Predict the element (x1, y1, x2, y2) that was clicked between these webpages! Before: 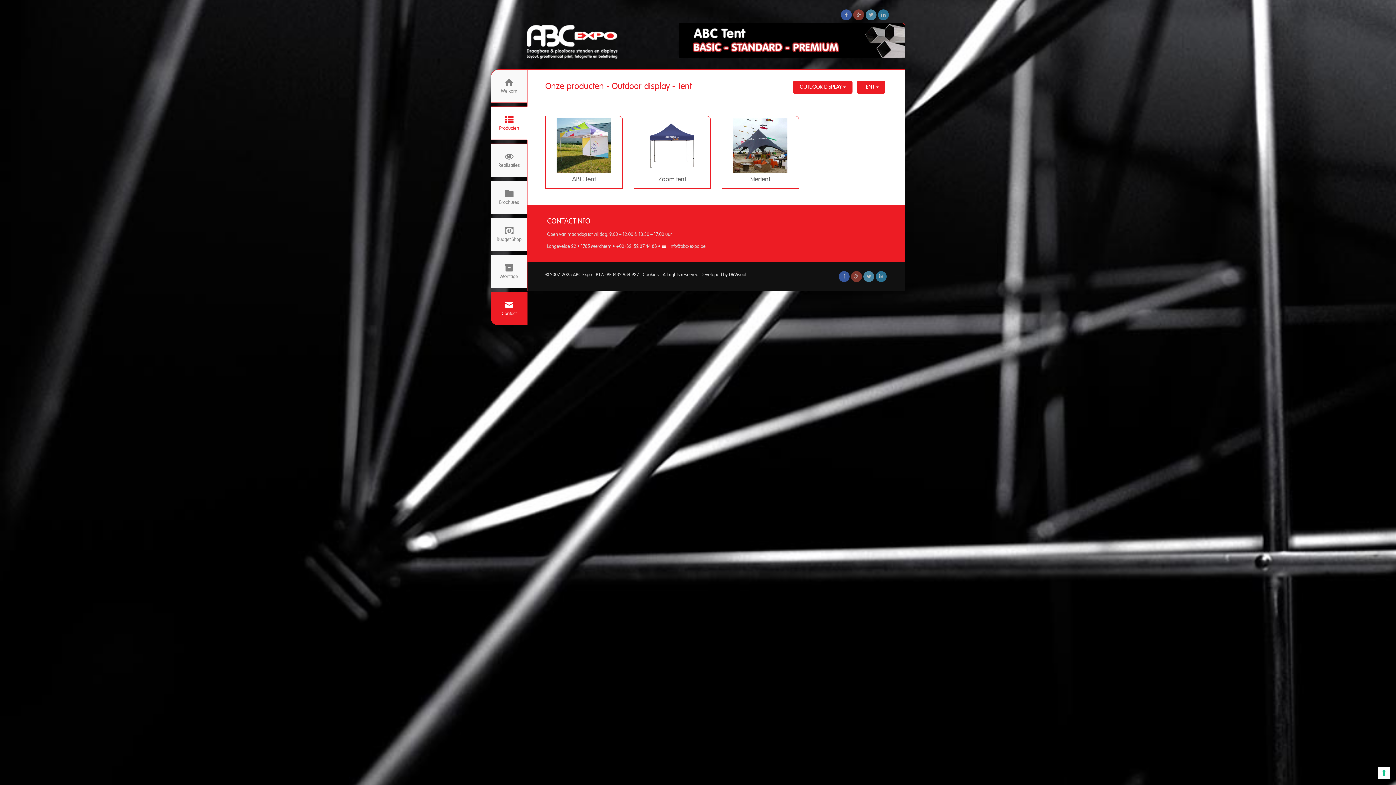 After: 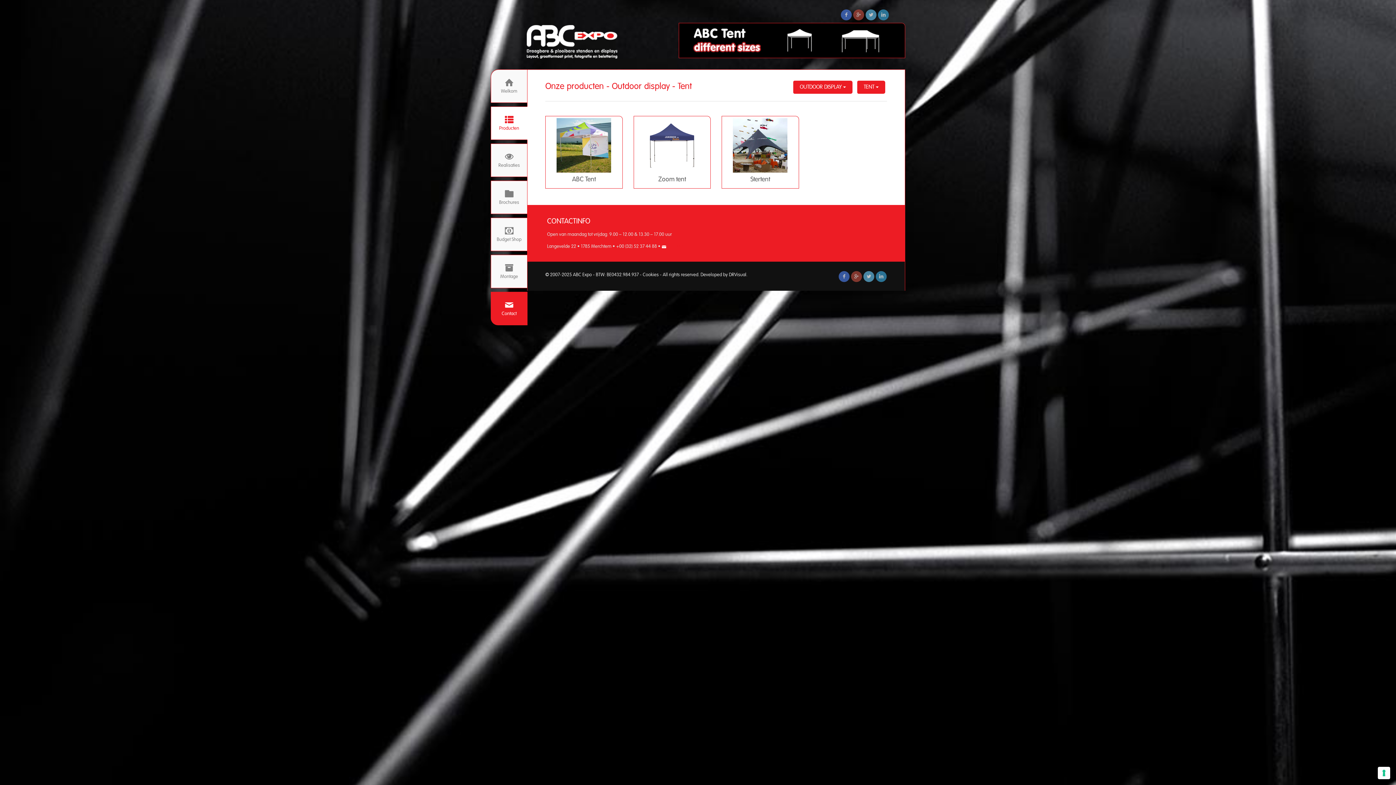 Action: bbox: (669, 244, 705, 249) label: info@abc-expo.be